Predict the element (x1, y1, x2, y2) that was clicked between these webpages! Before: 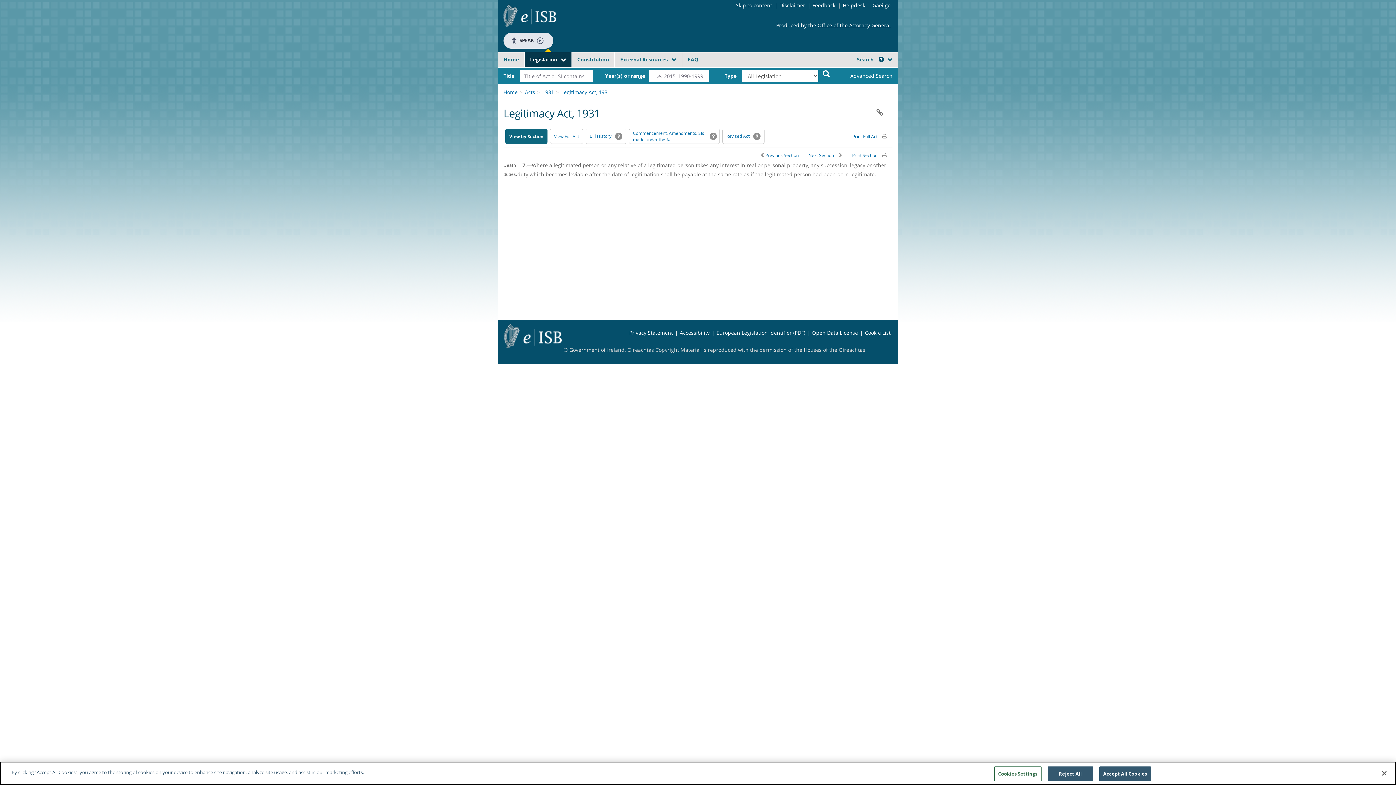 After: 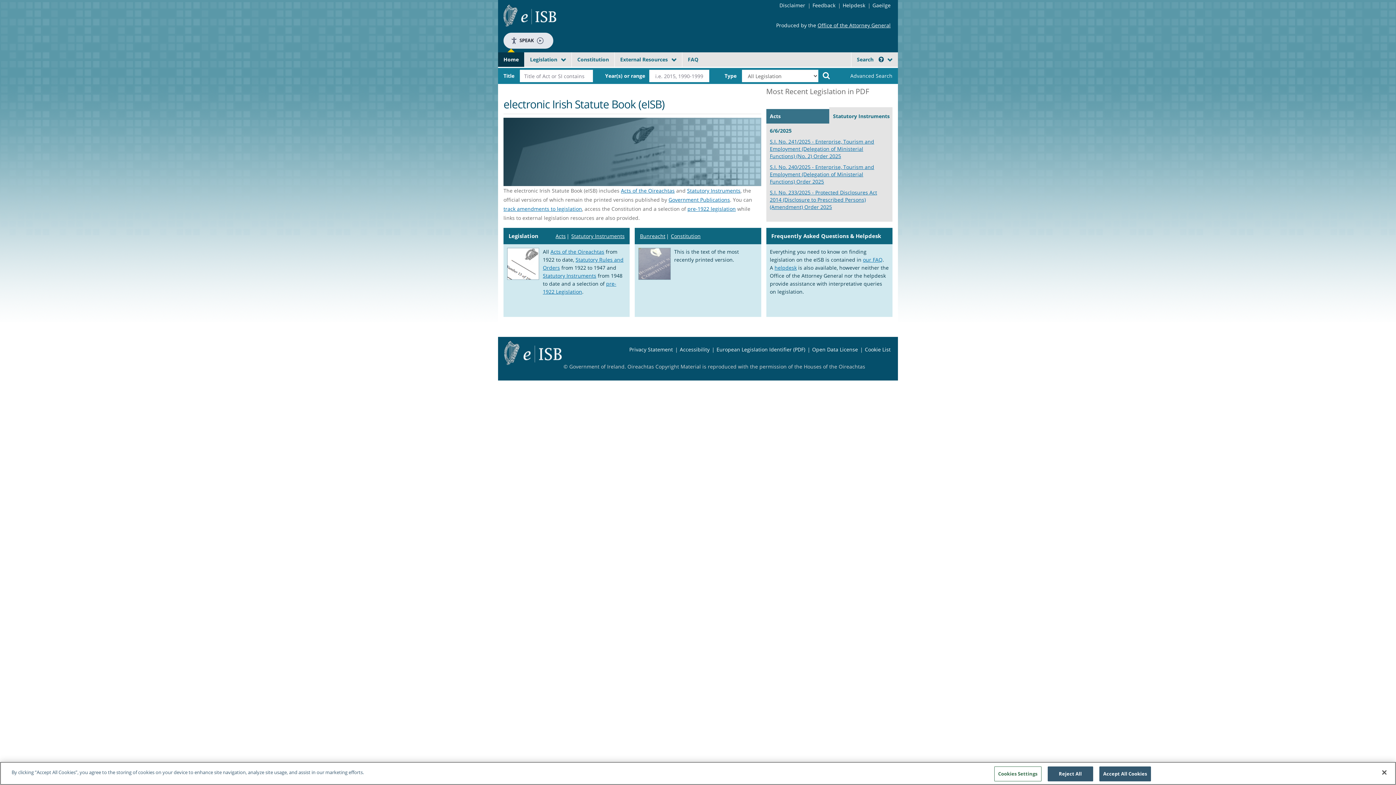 Action: label: Home bbox: (498, 52, 524, 66)